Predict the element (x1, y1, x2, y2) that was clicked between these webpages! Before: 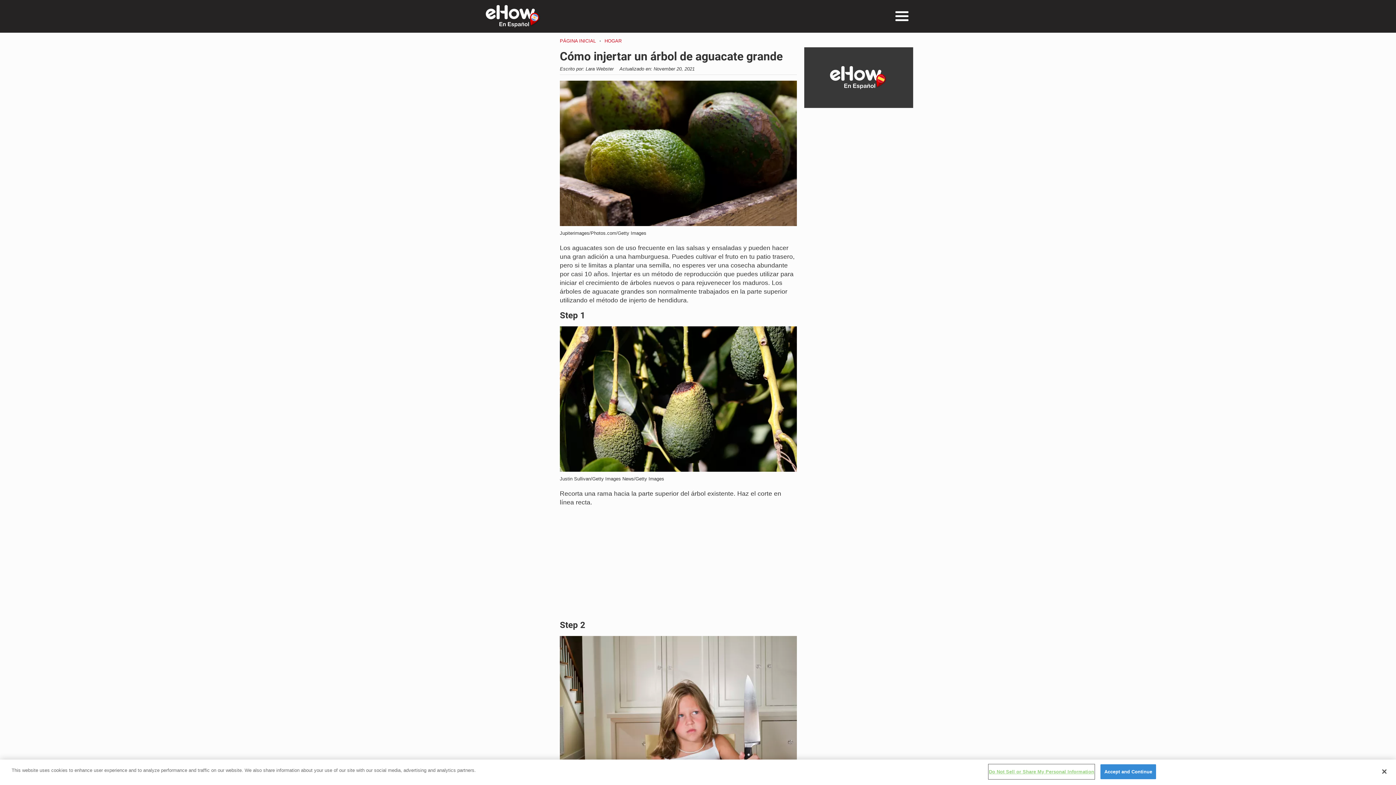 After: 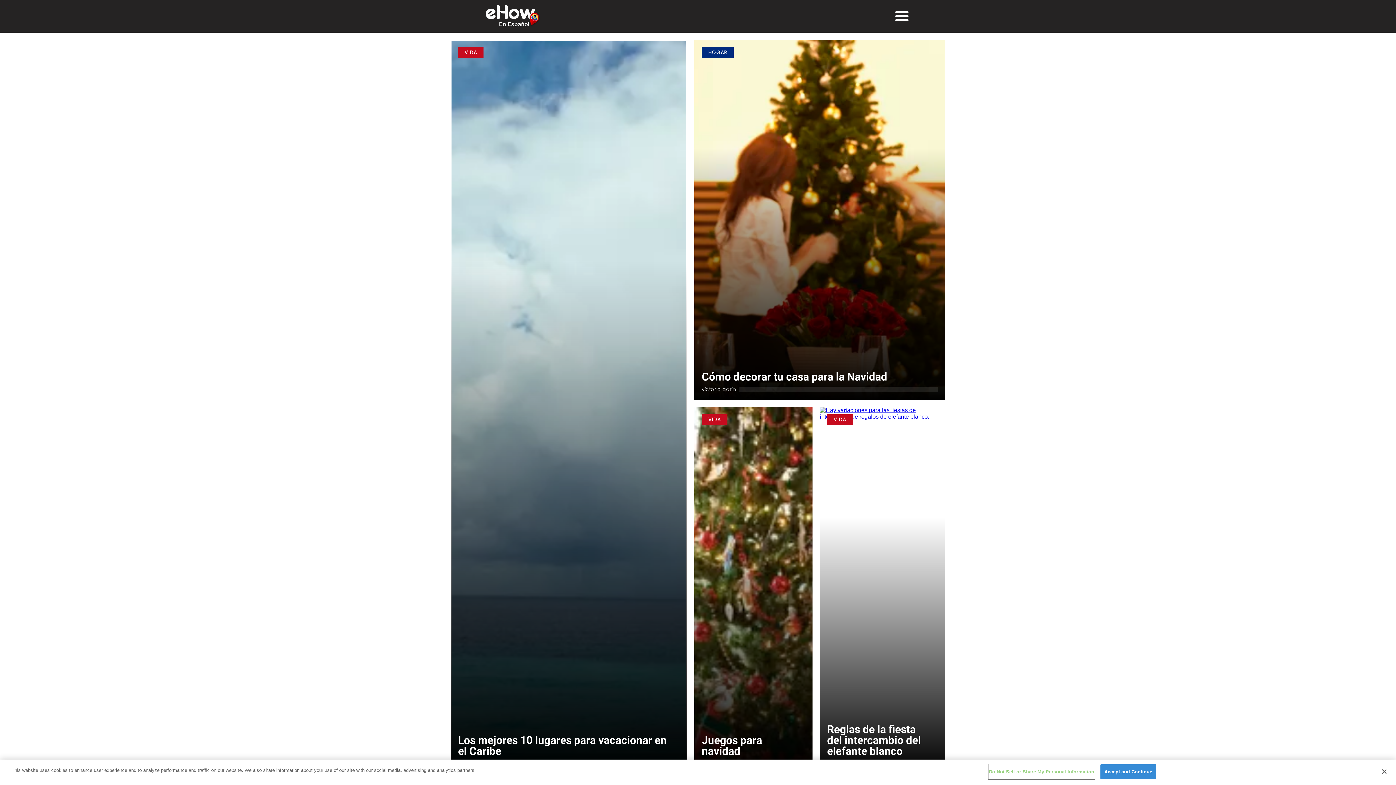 Action: bbox: (560, 38, 596, 43) label: Hogar